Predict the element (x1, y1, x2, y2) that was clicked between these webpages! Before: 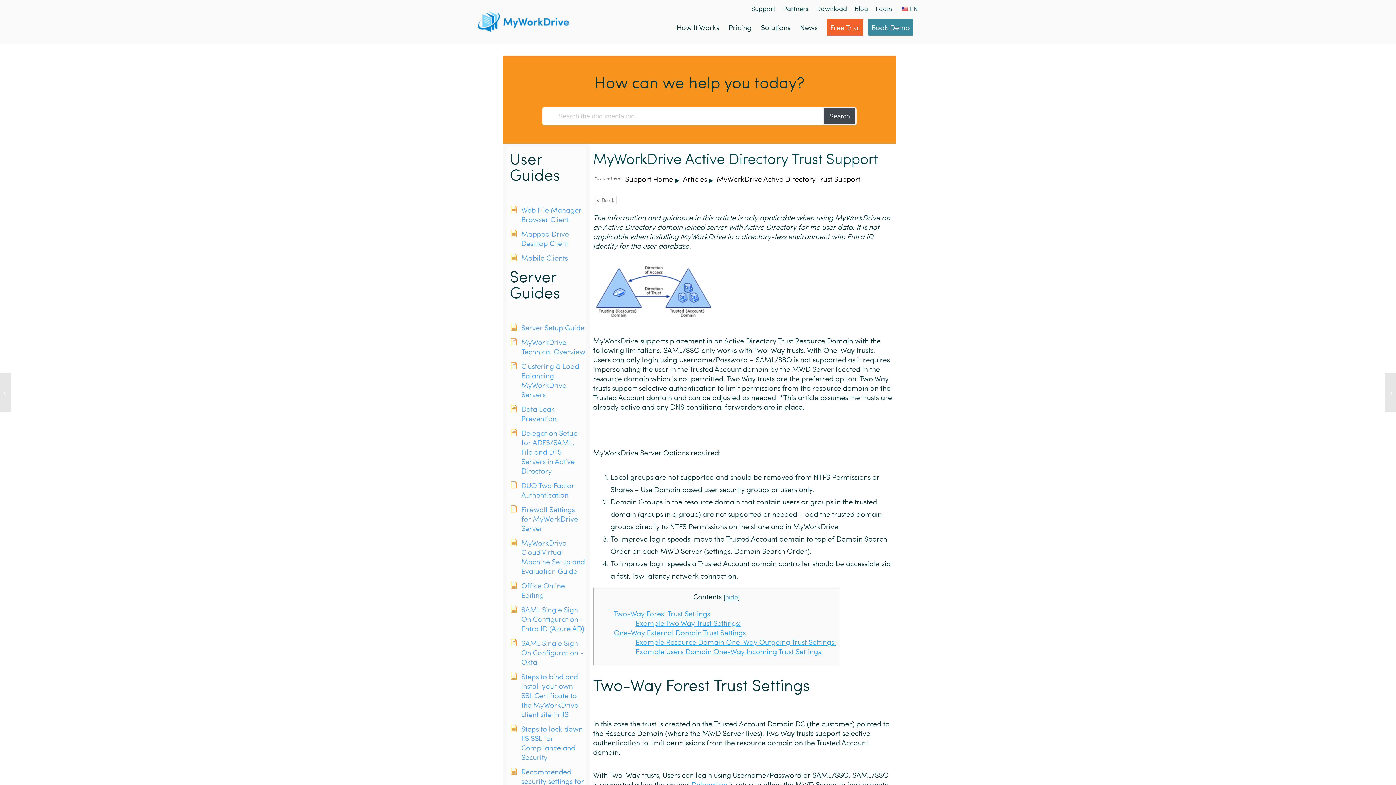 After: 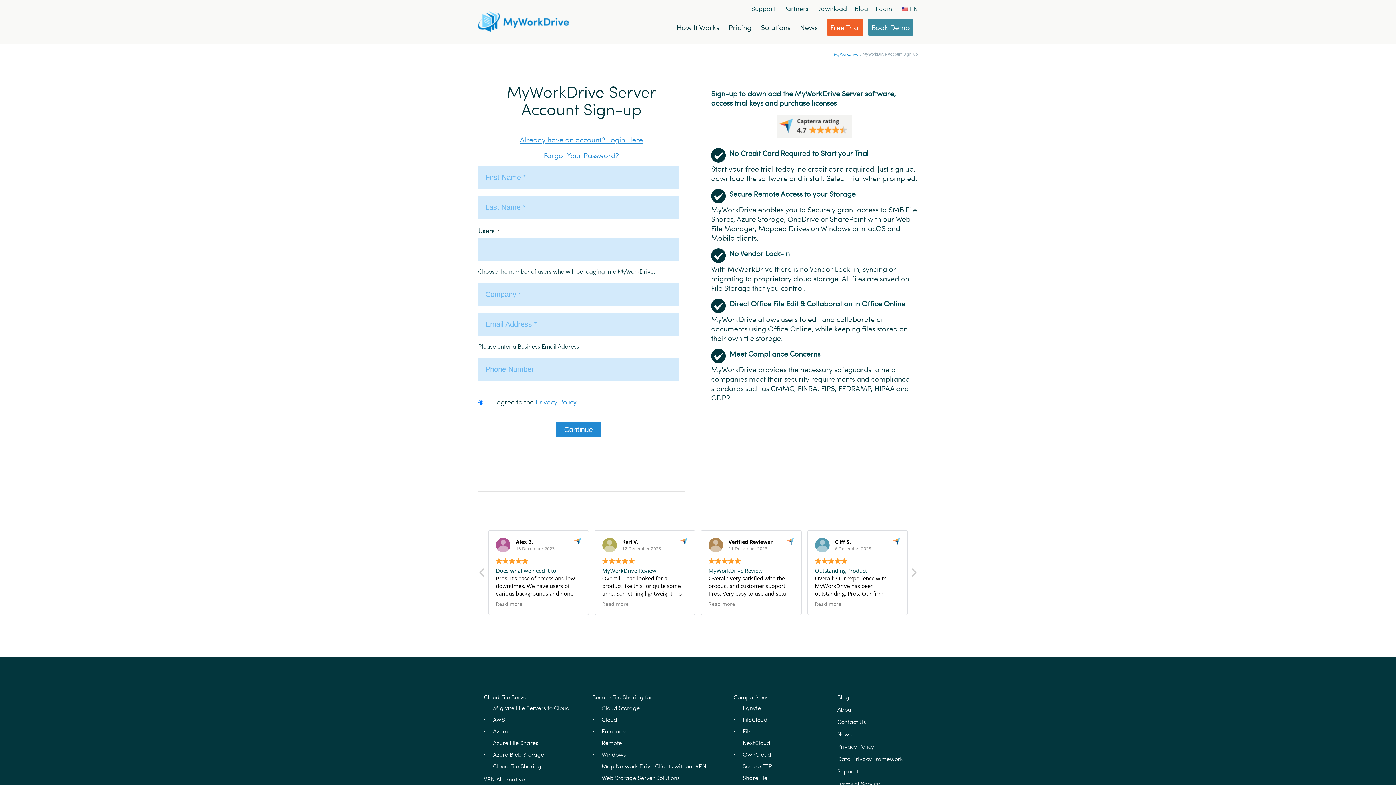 Action: bbox: (822, 11, 872, 43) label: Free Trial